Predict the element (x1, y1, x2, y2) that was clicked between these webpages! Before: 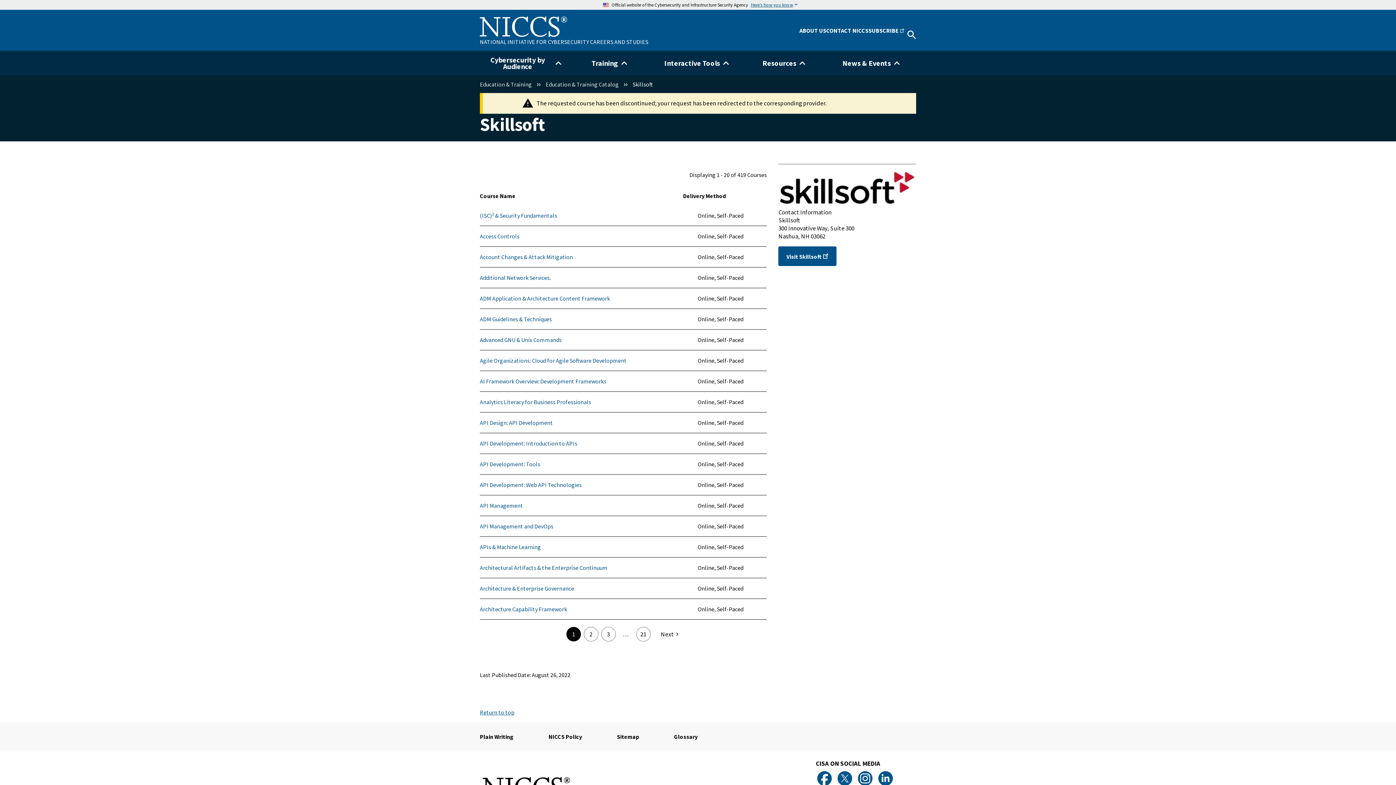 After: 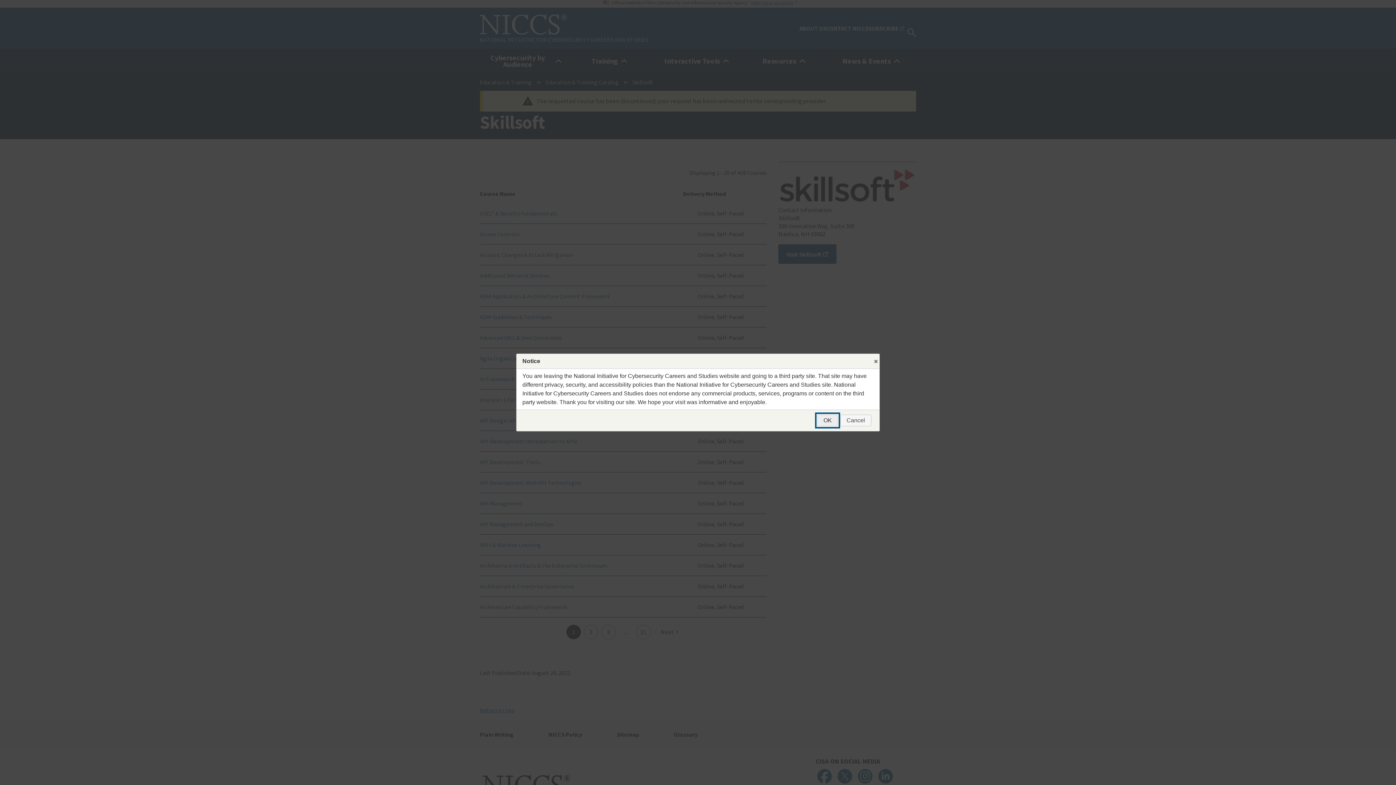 Action: bbox: (877, 770, 894, 787)